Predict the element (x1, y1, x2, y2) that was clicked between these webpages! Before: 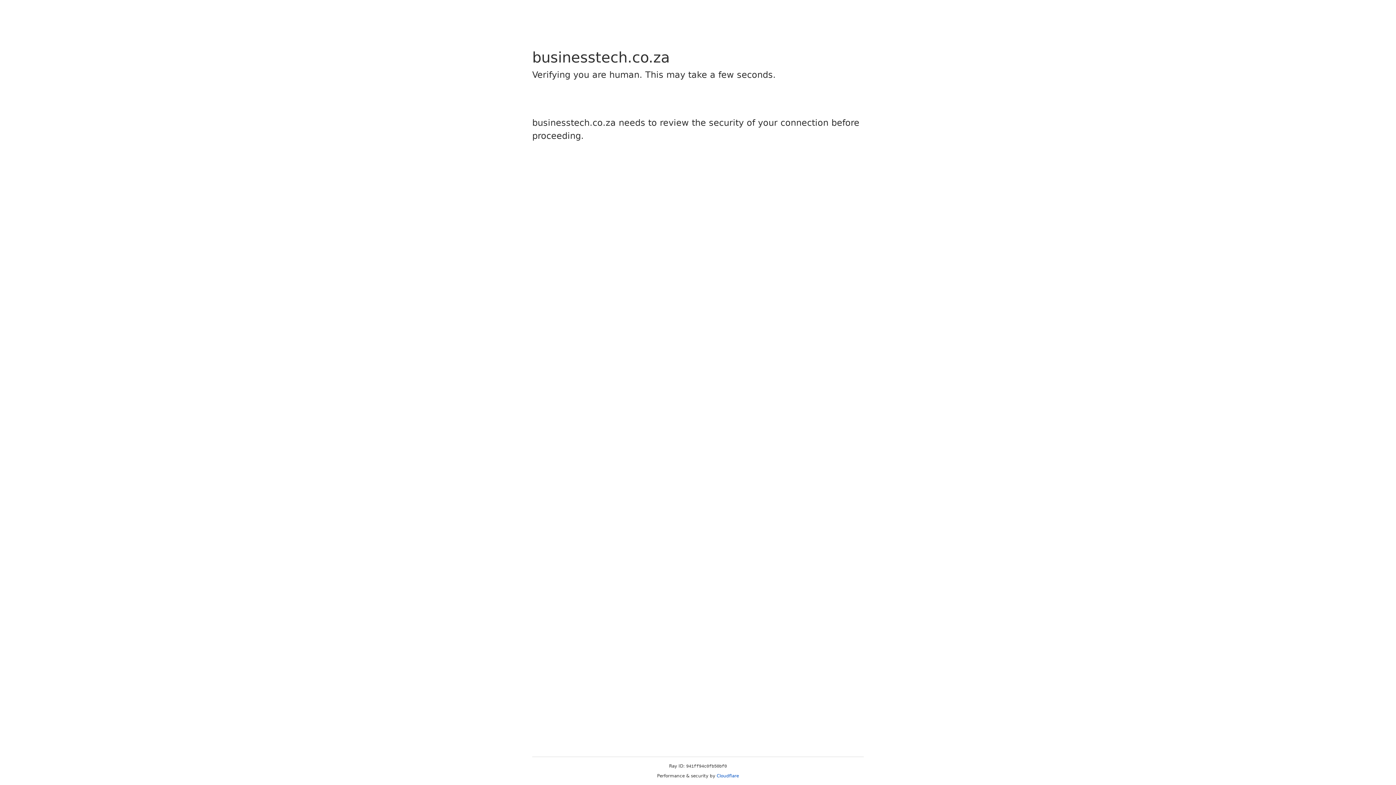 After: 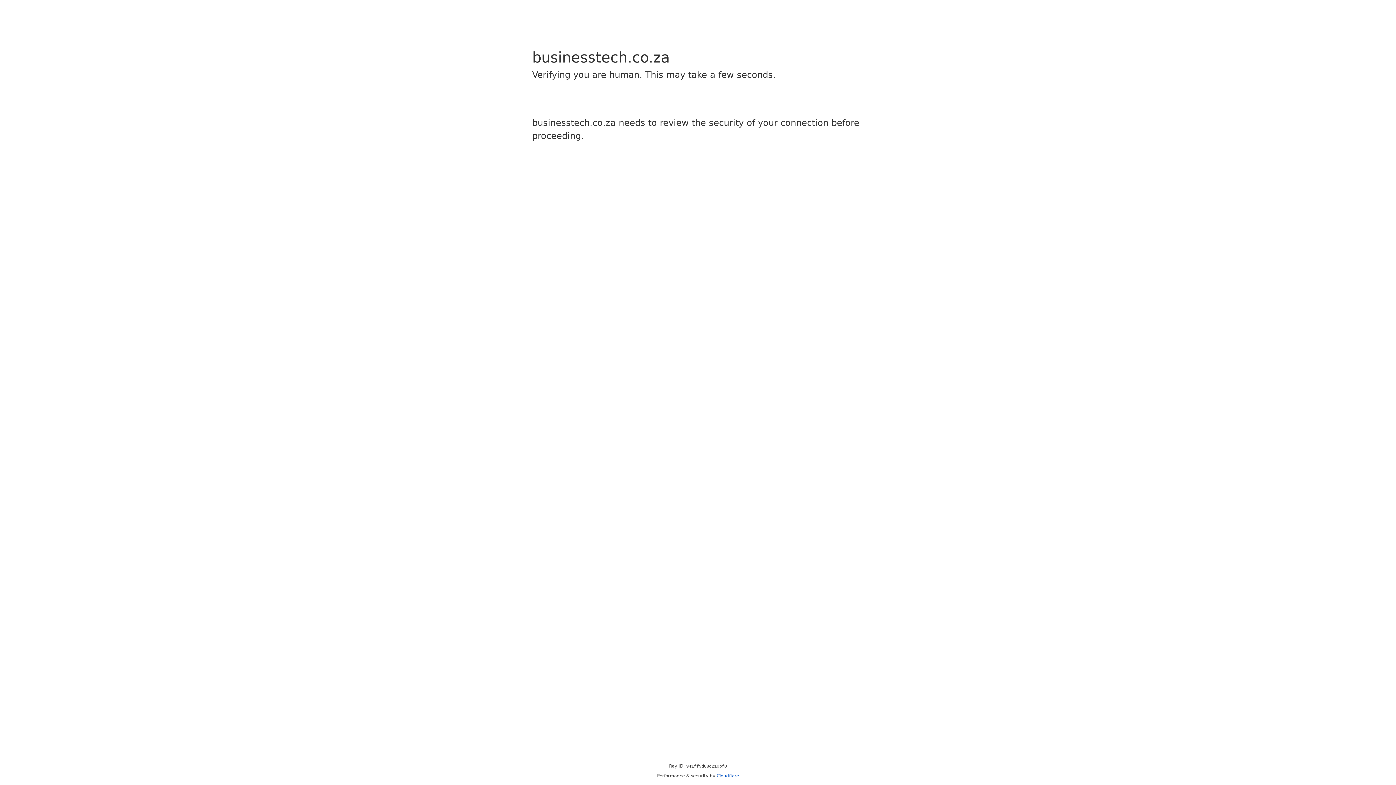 Action: bbox: (716, 773, 739, 778) label: Cloudflare